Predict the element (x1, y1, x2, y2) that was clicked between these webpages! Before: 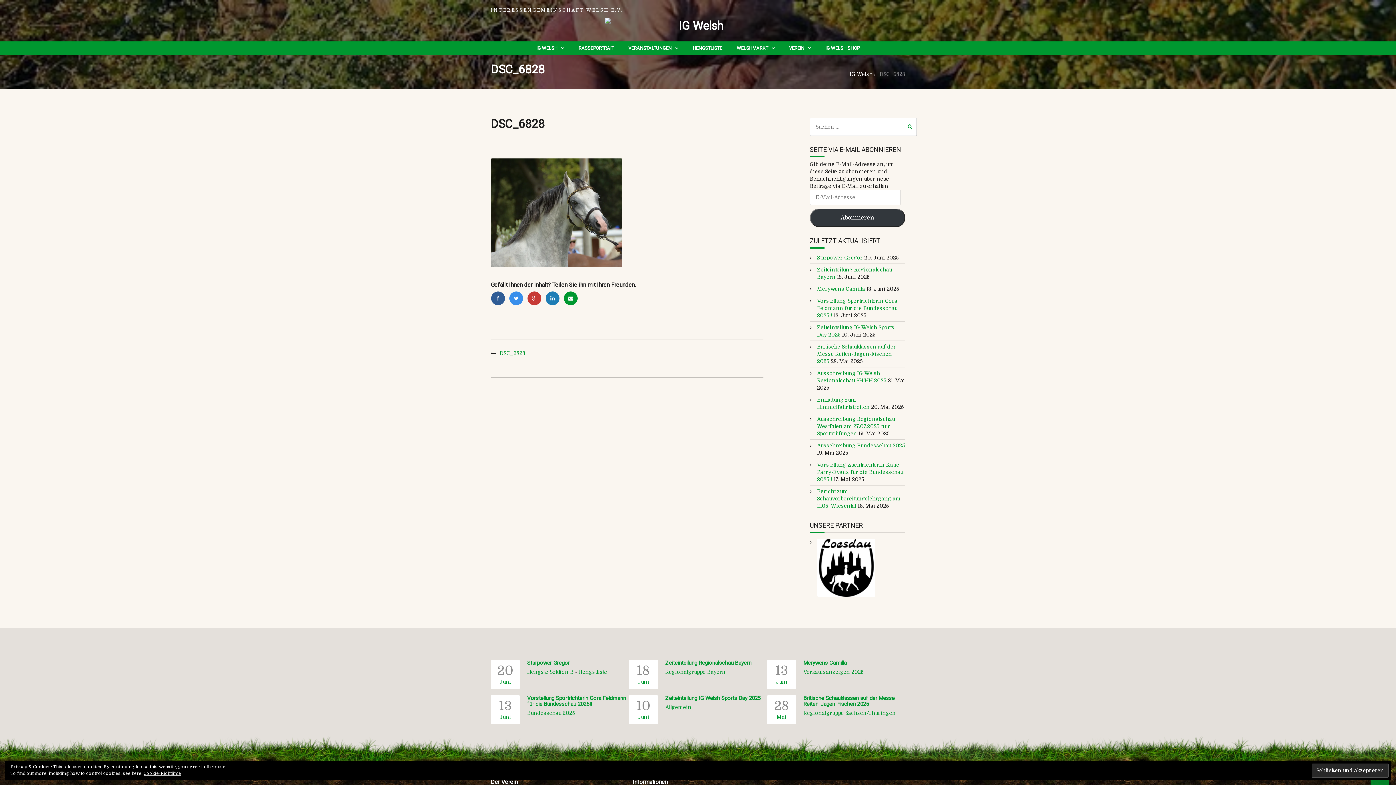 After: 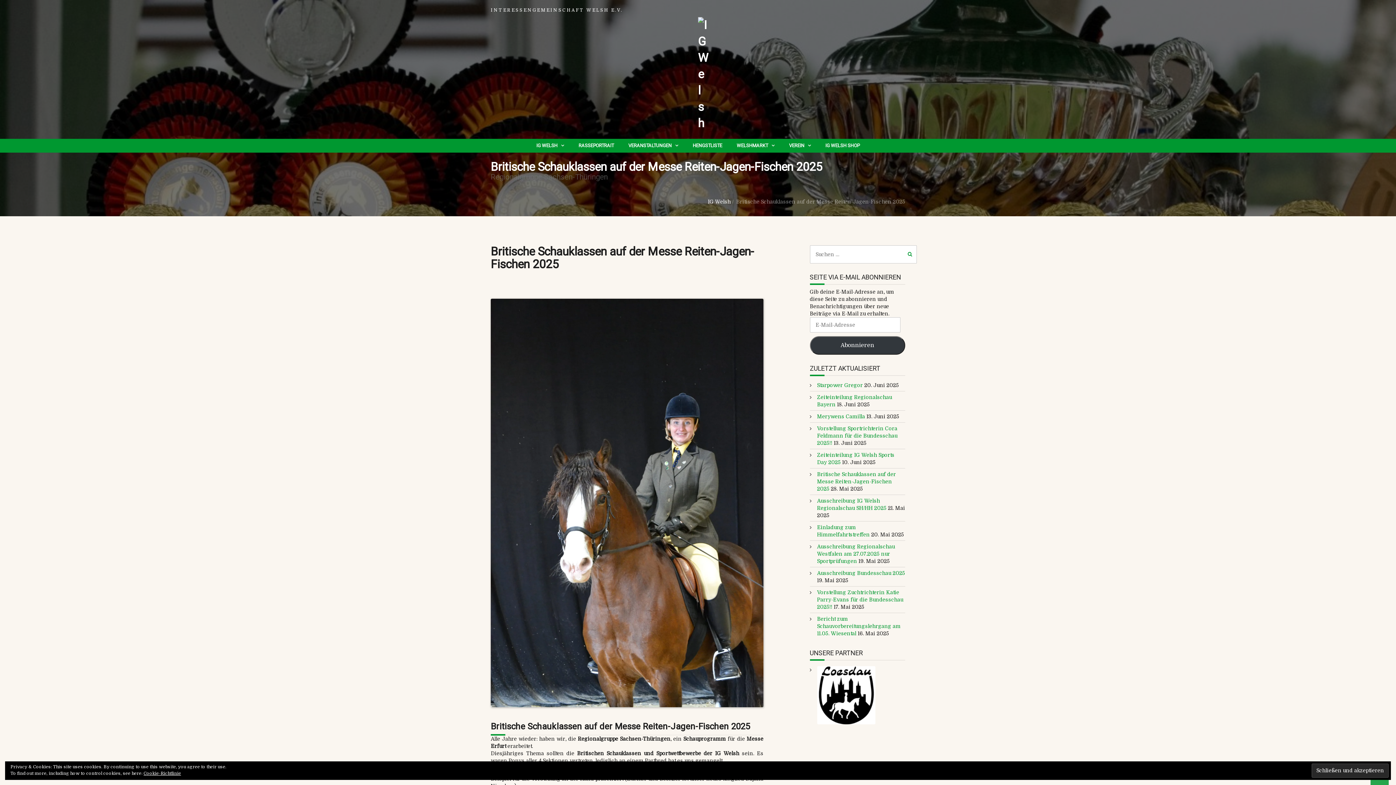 Action: label: Britische Schauklassen auf der Messe Reiten-Jagen-Fischen 2025 bbox: (817, 343, 896, 364)